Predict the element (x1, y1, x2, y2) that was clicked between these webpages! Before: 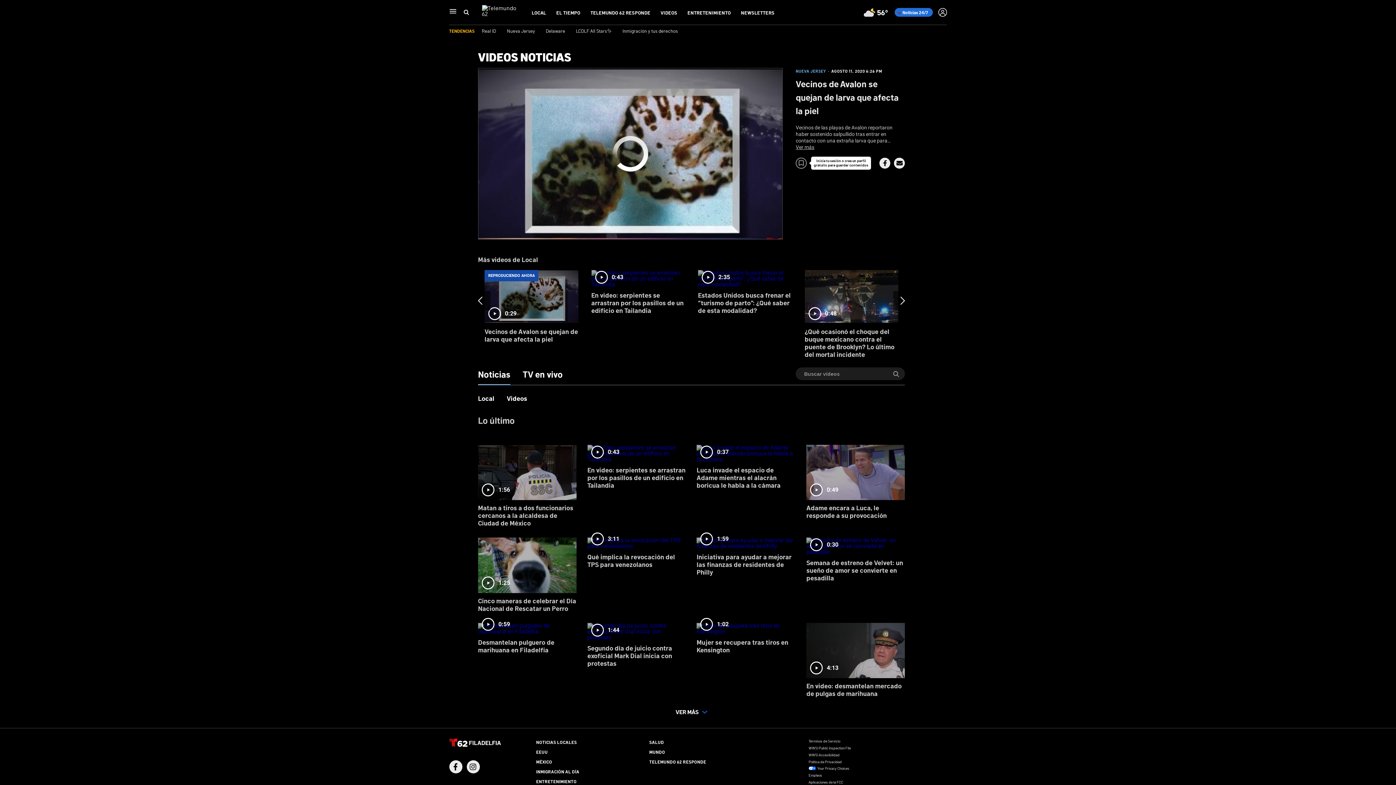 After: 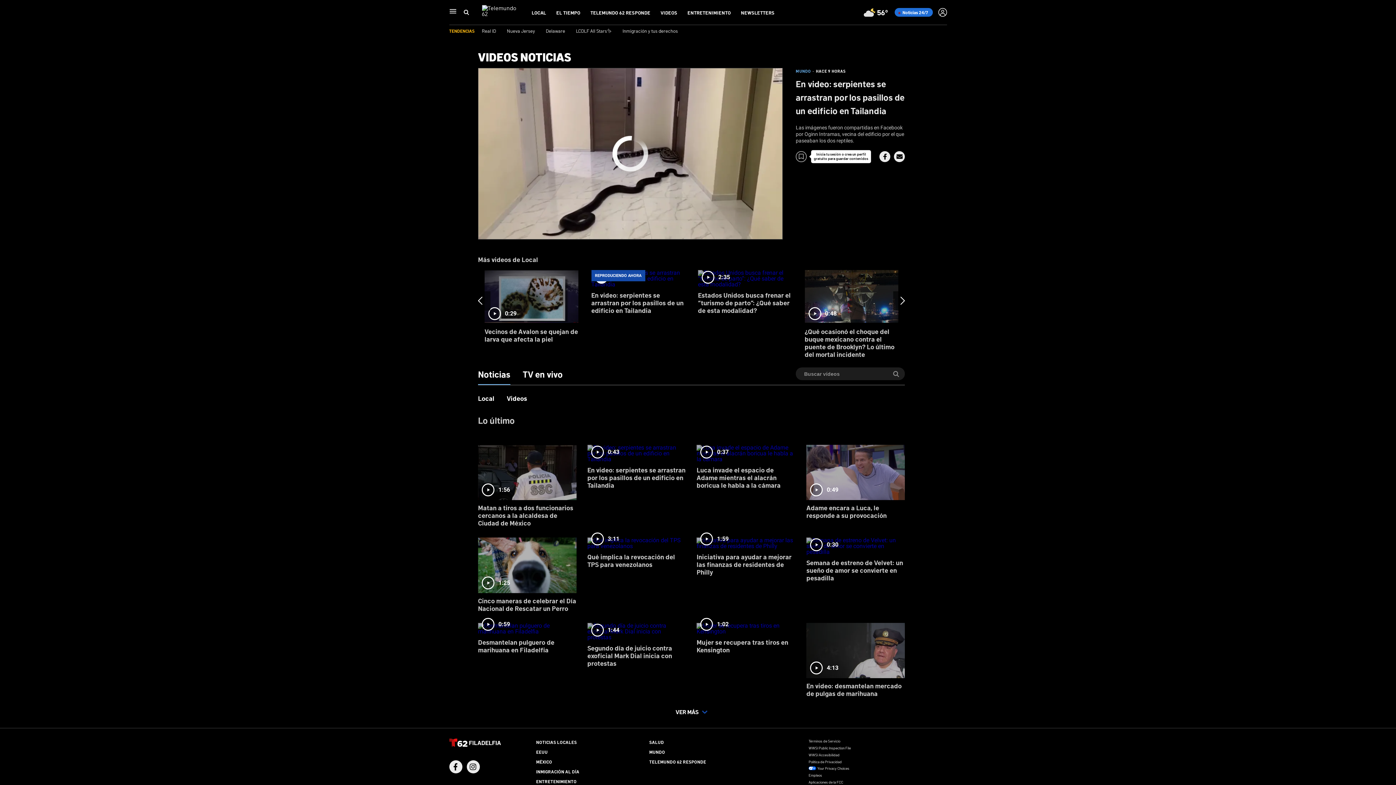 Action: label: 0:43
En video: serpientes se arrastran por los pasillos de un edificio en Tailandia bbox: (591, 270, 685, 324)